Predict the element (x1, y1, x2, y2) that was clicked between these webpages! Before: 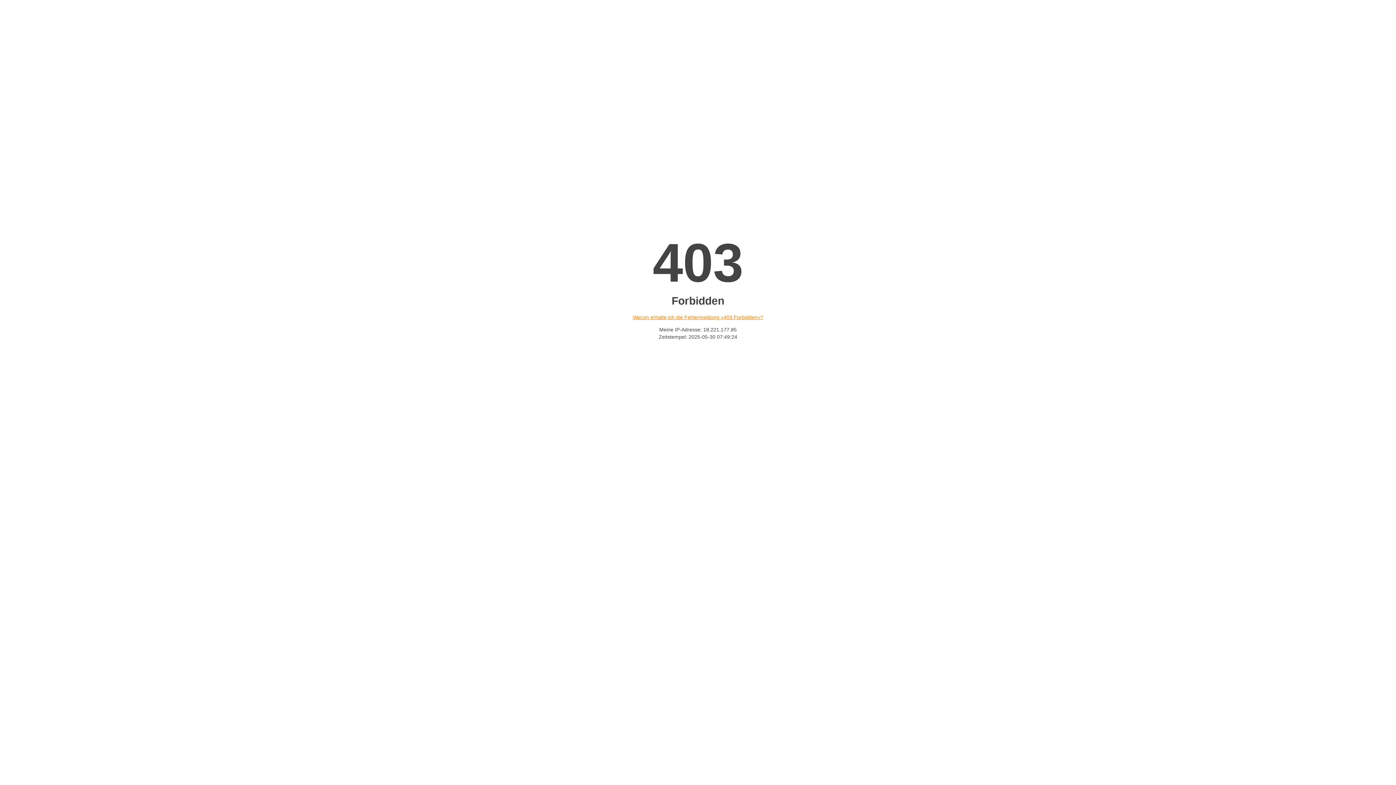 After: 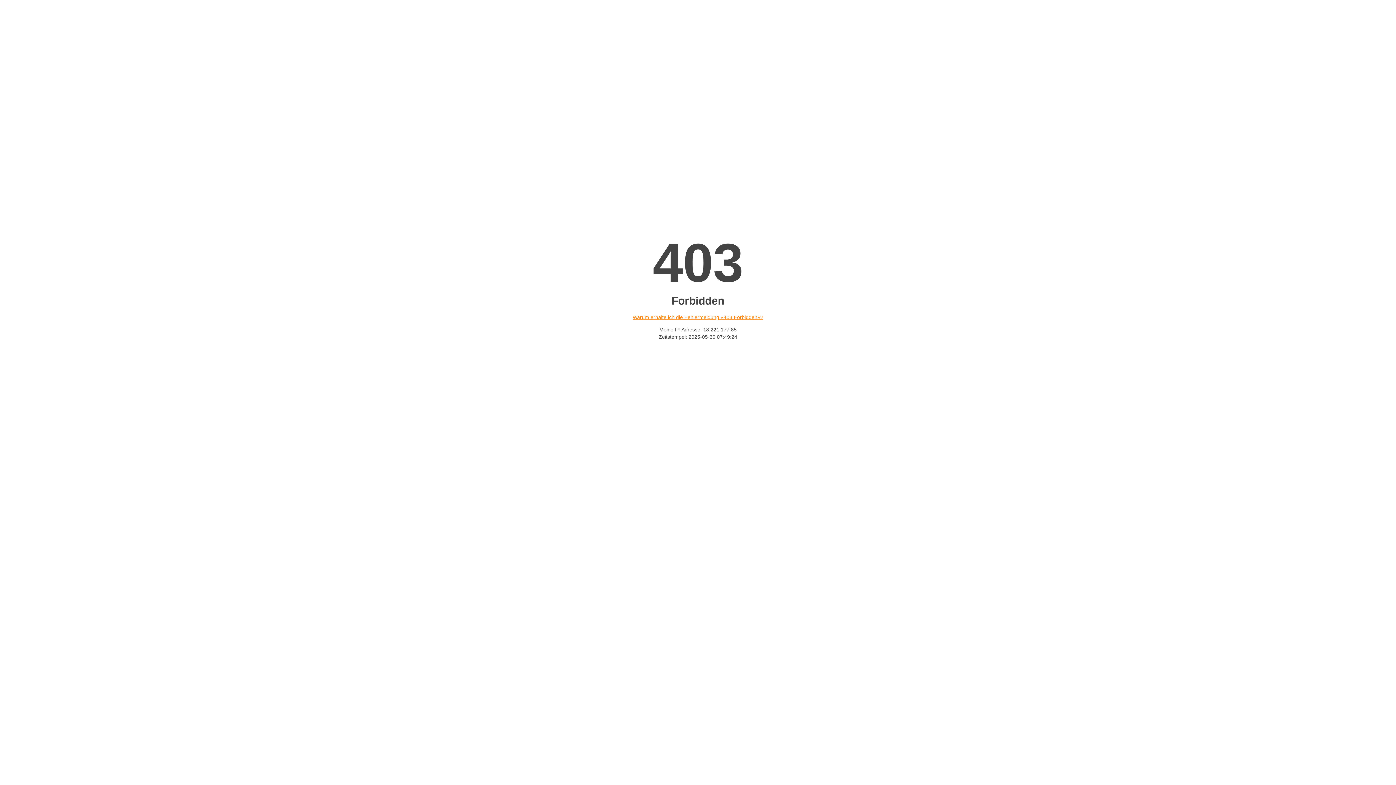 Action: bbox: (632, 314, 763, 320) label: Warum erhalte ich die Fehlermeldung «403 Forbidden»?